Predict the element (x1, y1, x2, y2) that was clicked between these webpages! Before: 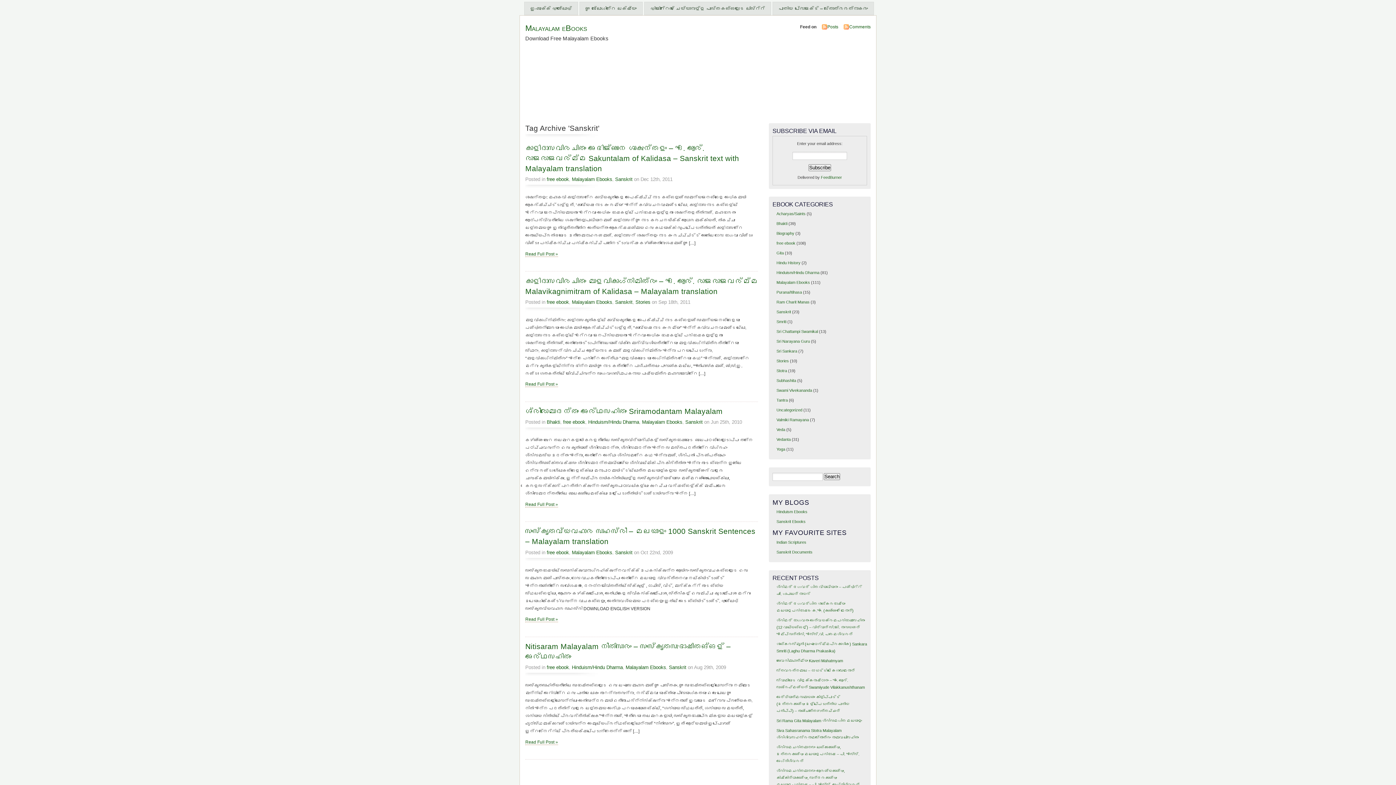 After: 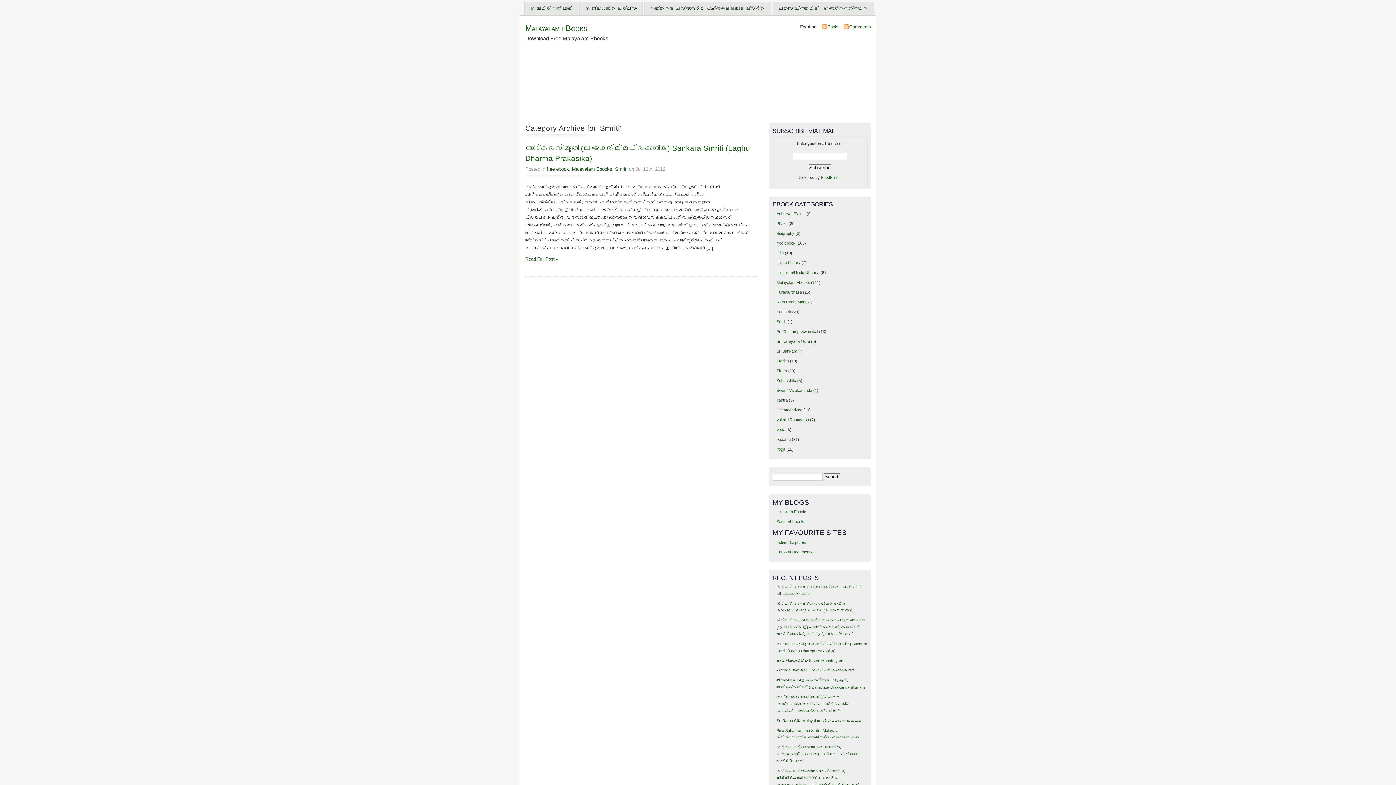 Action: bbox: (776, 319, 786, 323) label: Smriti